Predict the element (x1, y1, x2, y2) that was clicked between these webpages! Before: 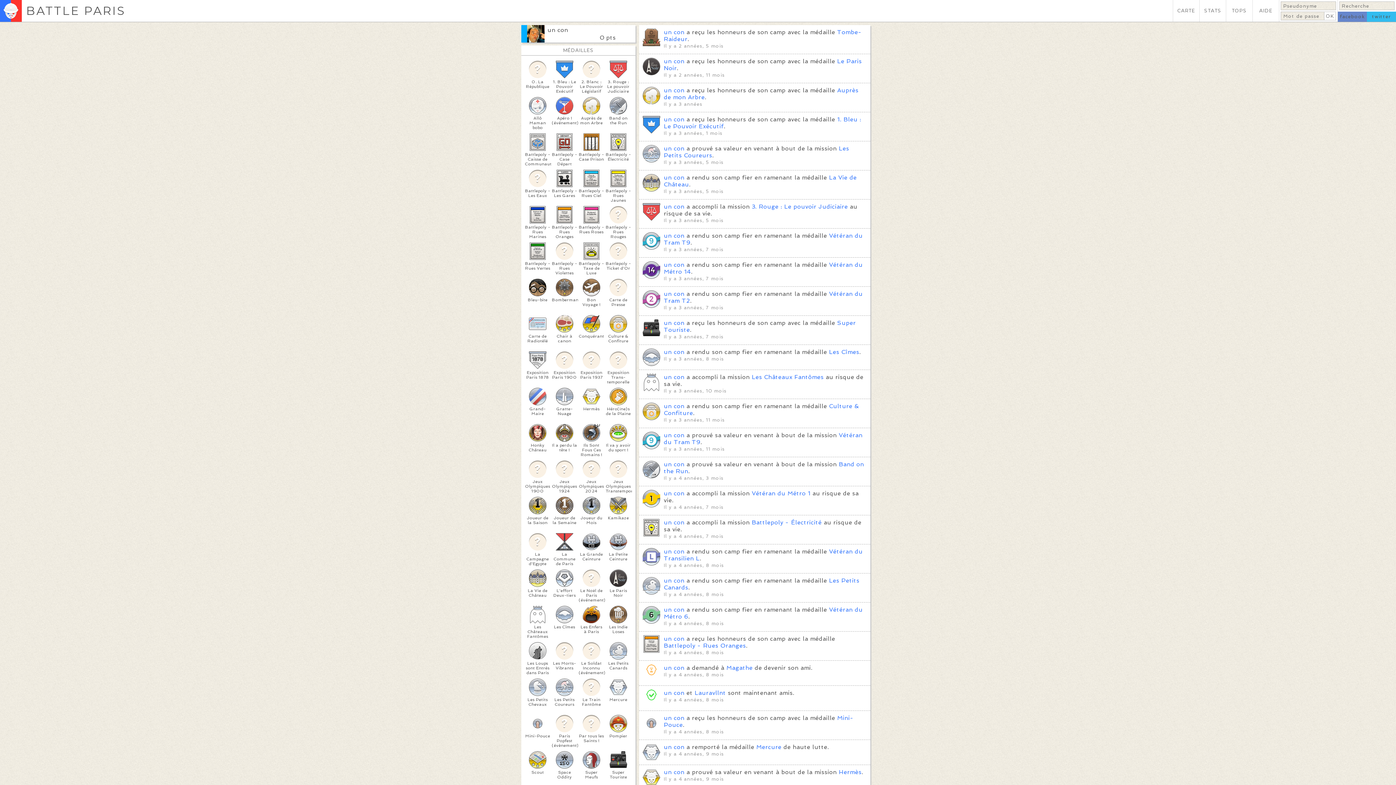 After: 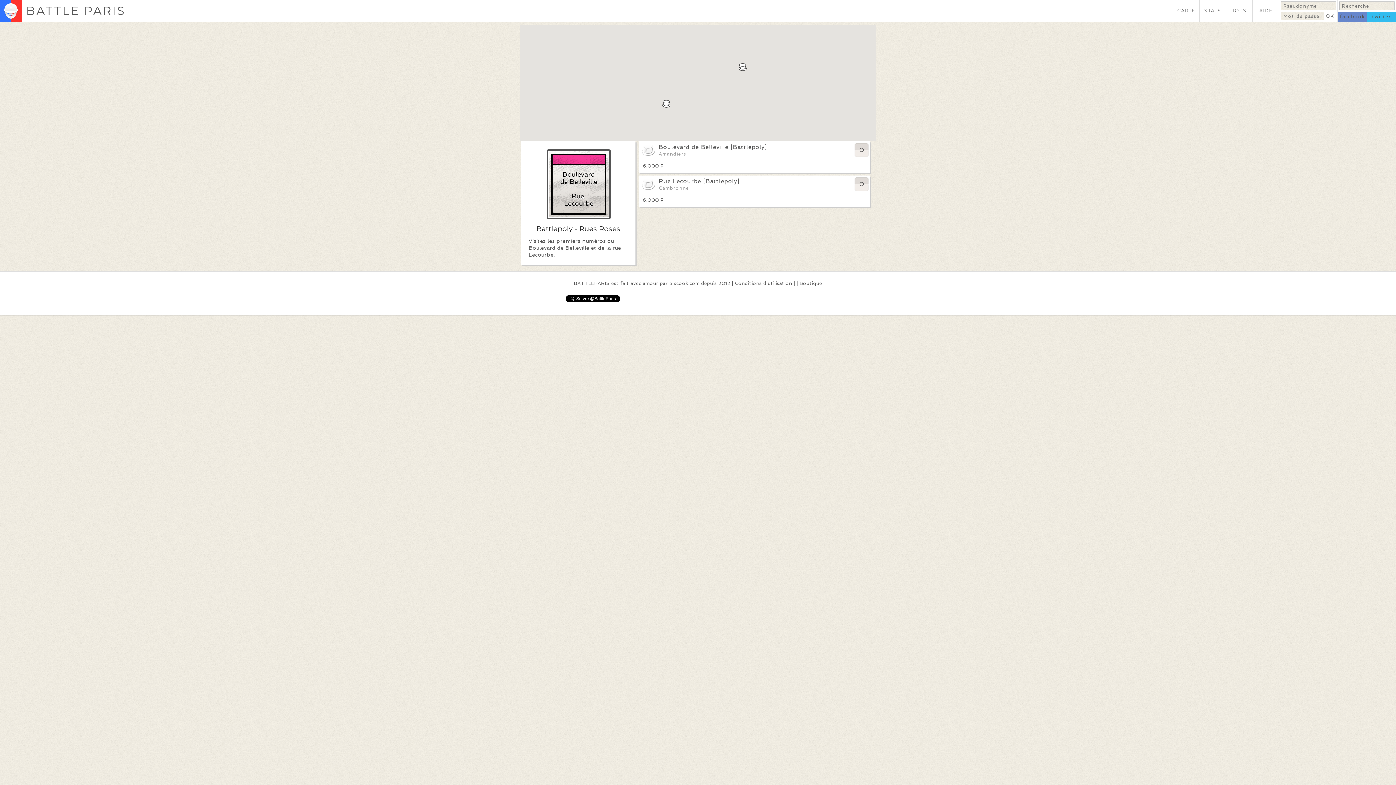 Action: bbox: (578, 206, 604, 234) label: Battlepoly - Rues Roses